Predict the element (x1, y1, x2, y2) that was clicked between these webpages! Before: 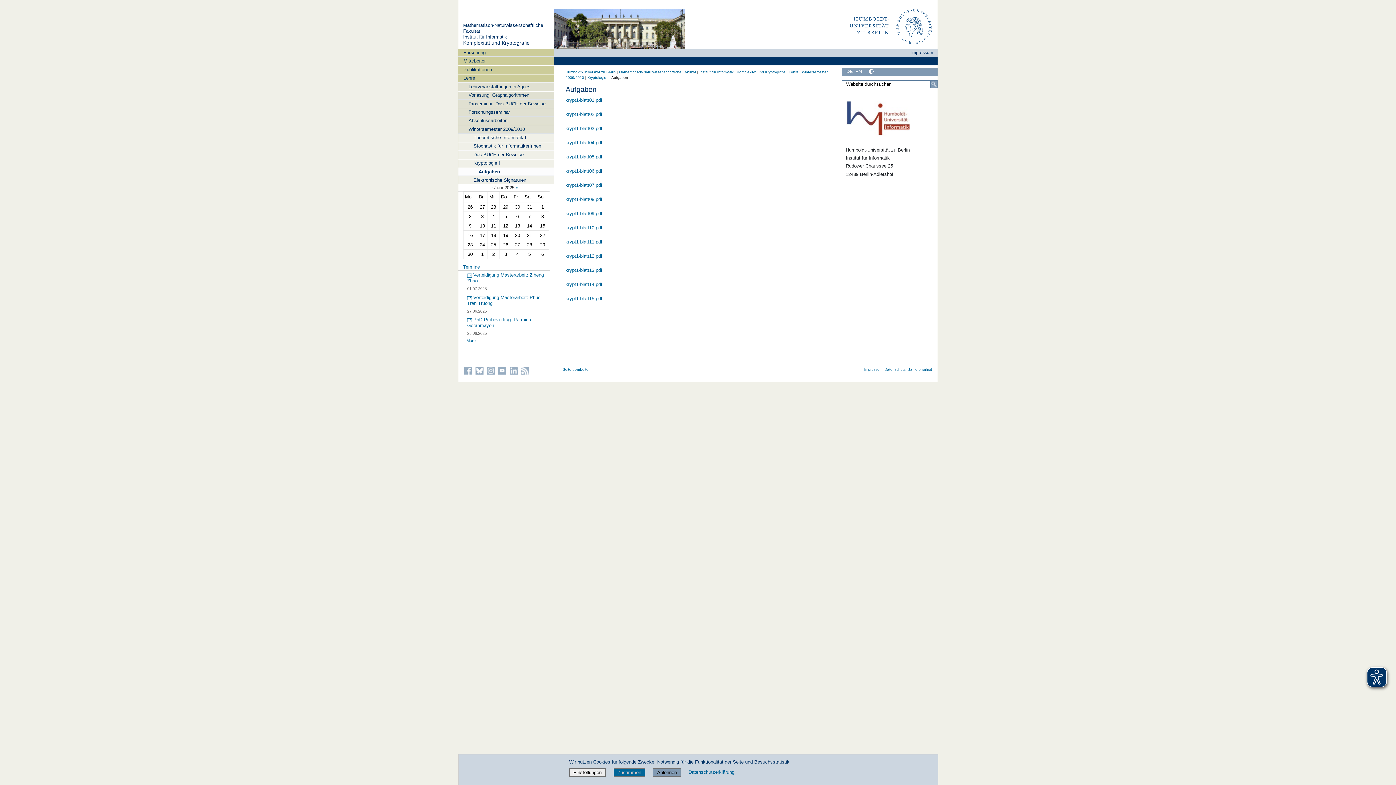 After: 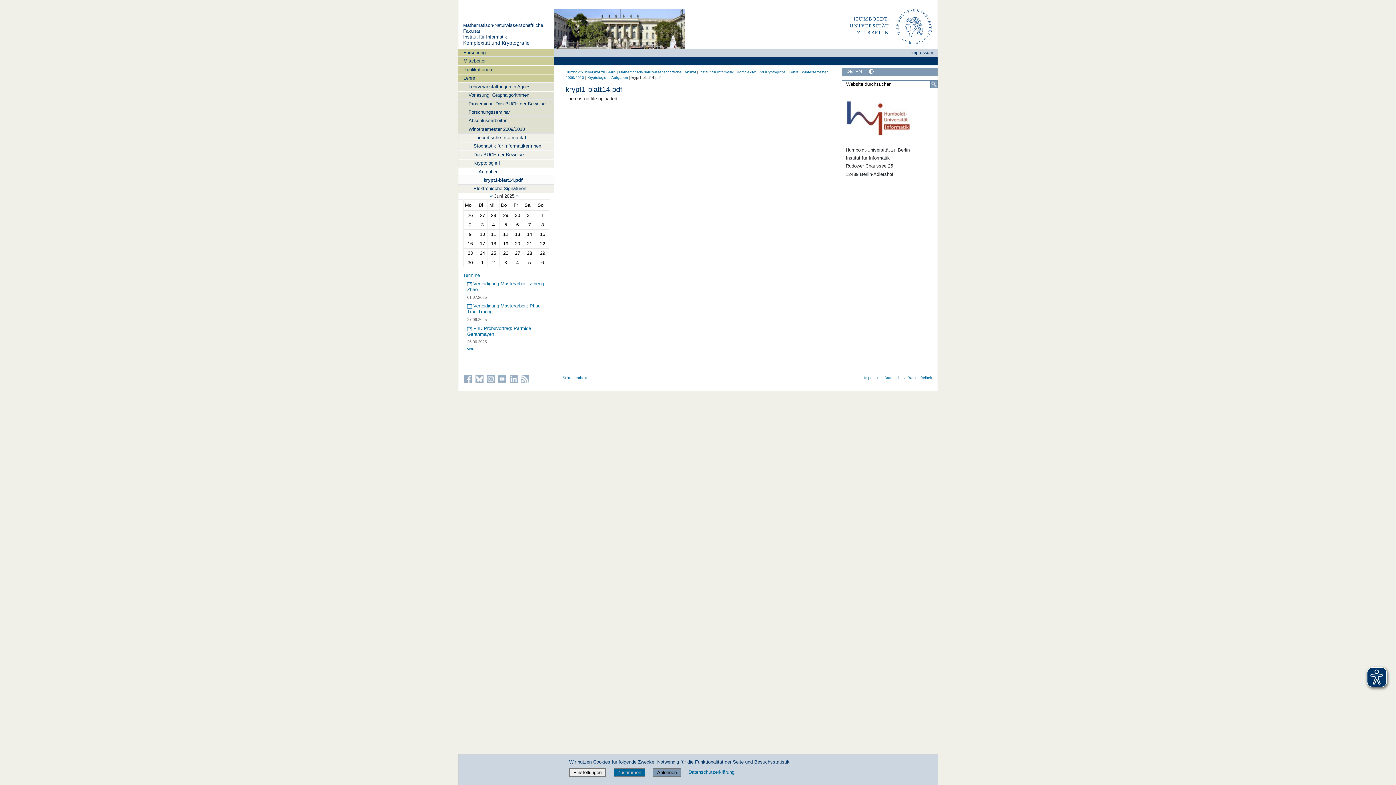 Action: bbox: (565, 281, 602, 287) label: krypt1-blatt14.pdf